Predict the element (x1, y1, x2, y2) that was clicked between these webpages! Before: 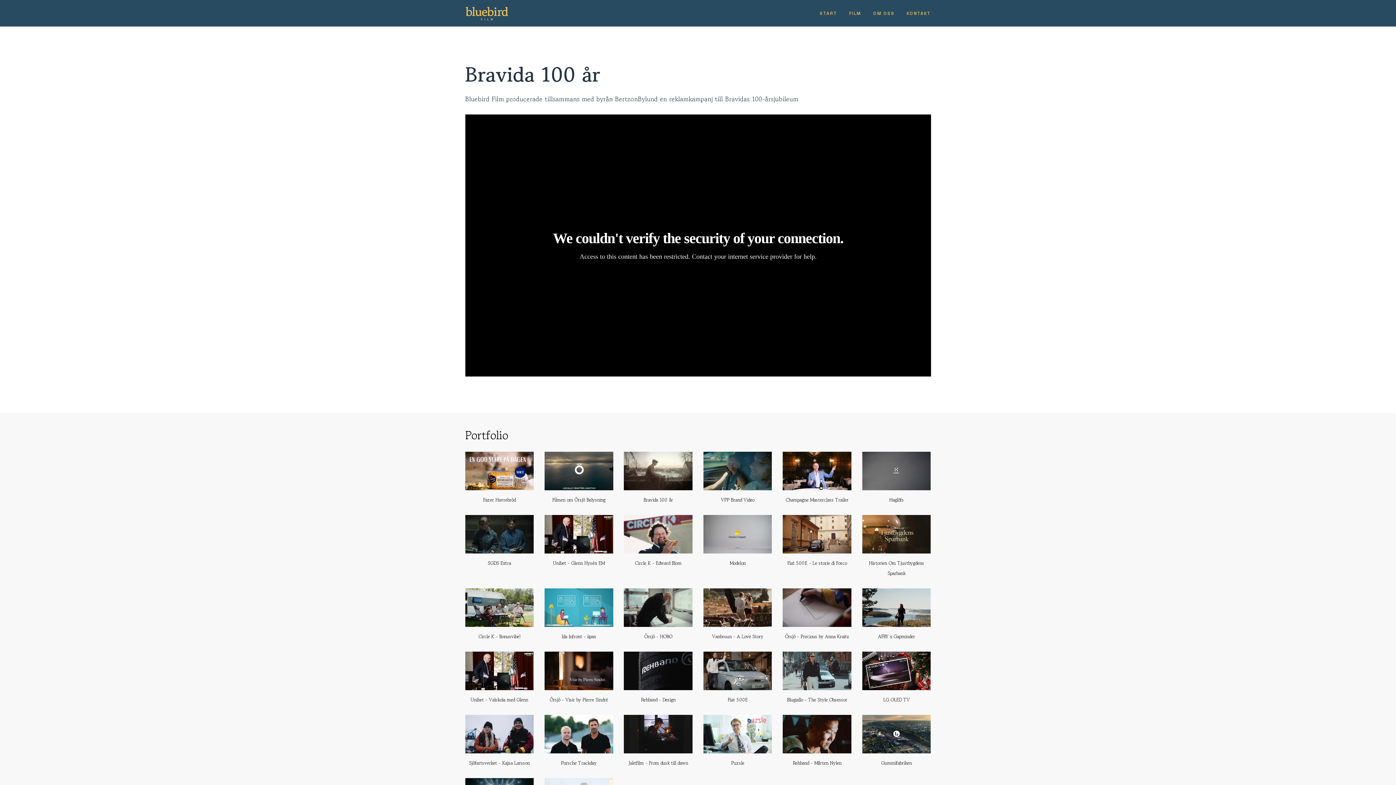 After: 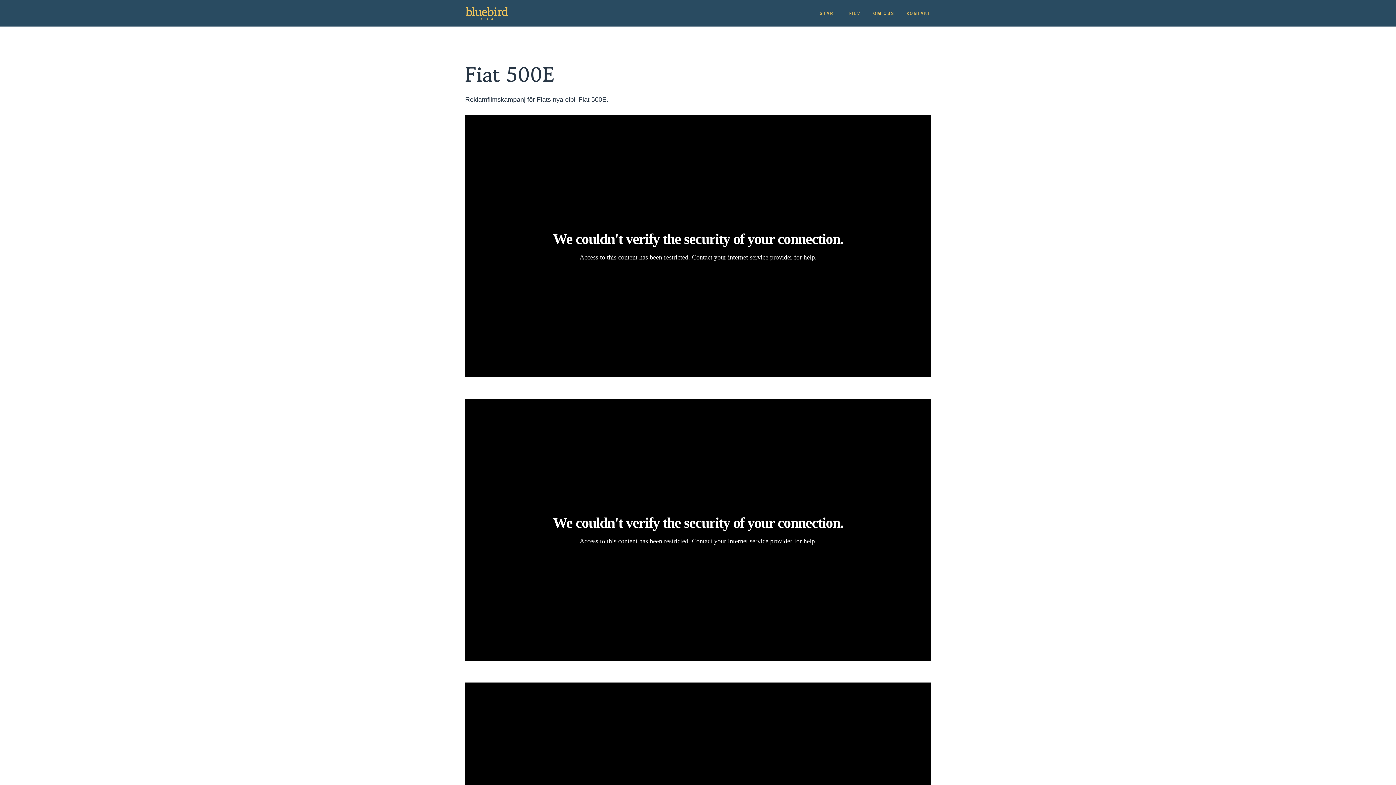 Action: label: Fiat 500E - Le storie di Fosco bbox: (787, 559, 847, 566)